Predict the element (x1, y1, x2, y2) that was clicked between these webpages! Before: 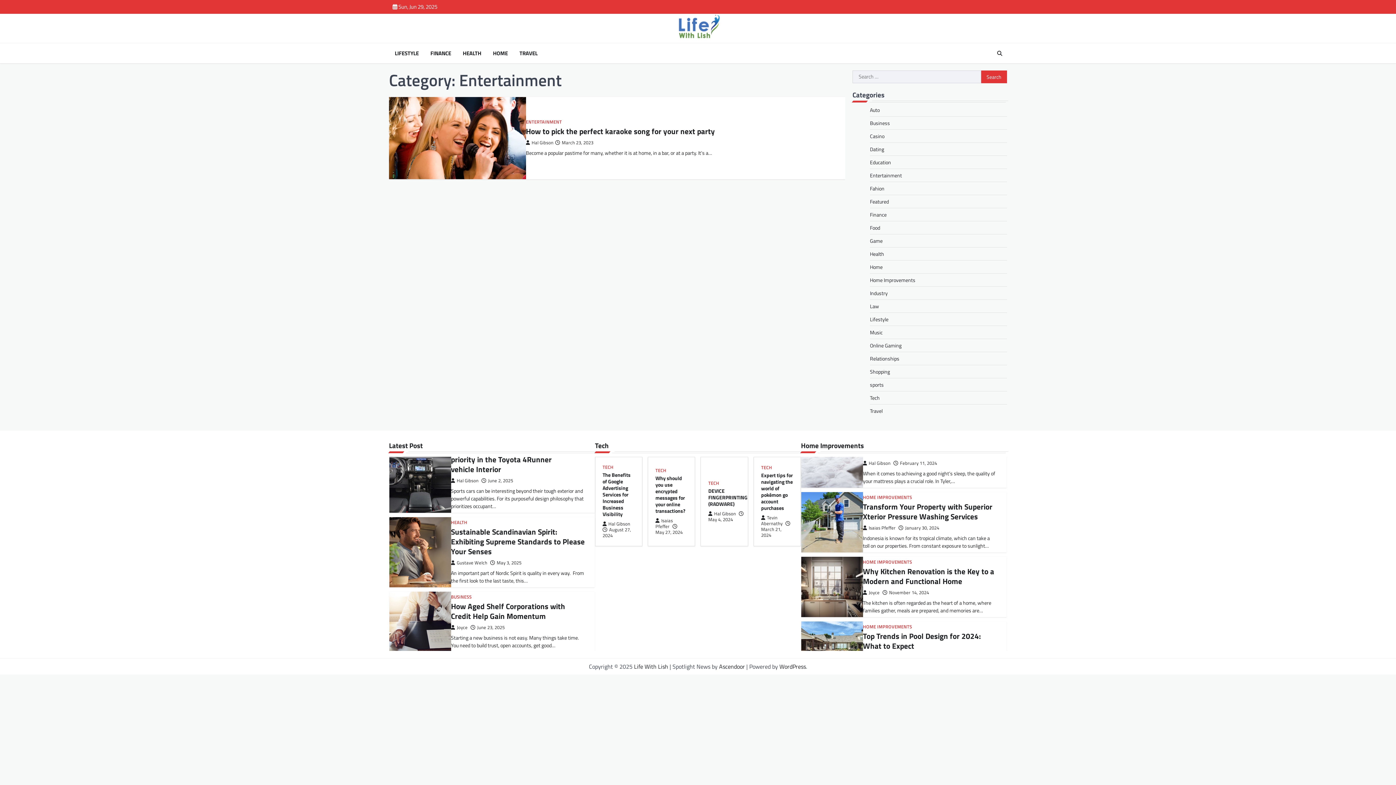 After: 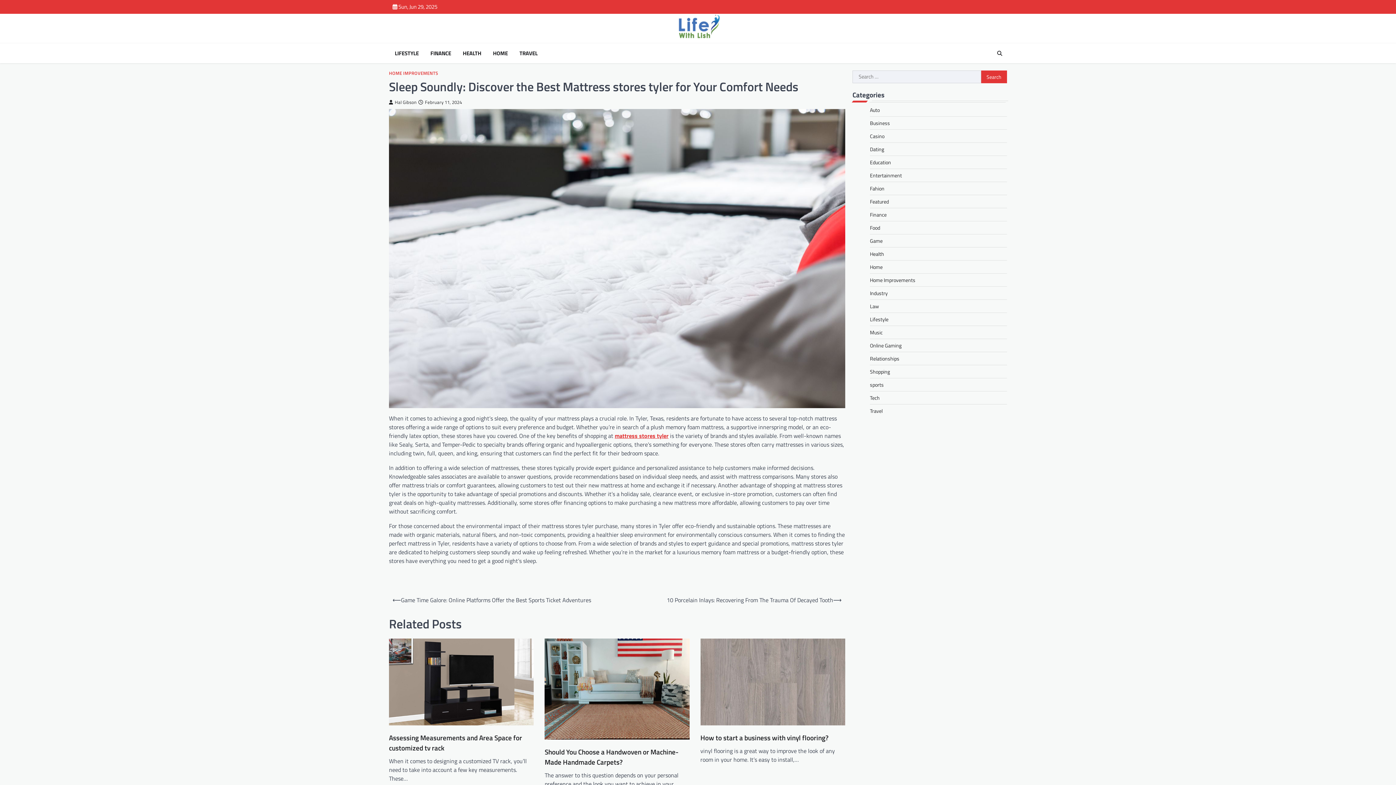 Action: label: Sleep Soundly: Discover the Best Mattress stores tyler for Your Comfort Needs  bbox: (863, 620, 992, 651)